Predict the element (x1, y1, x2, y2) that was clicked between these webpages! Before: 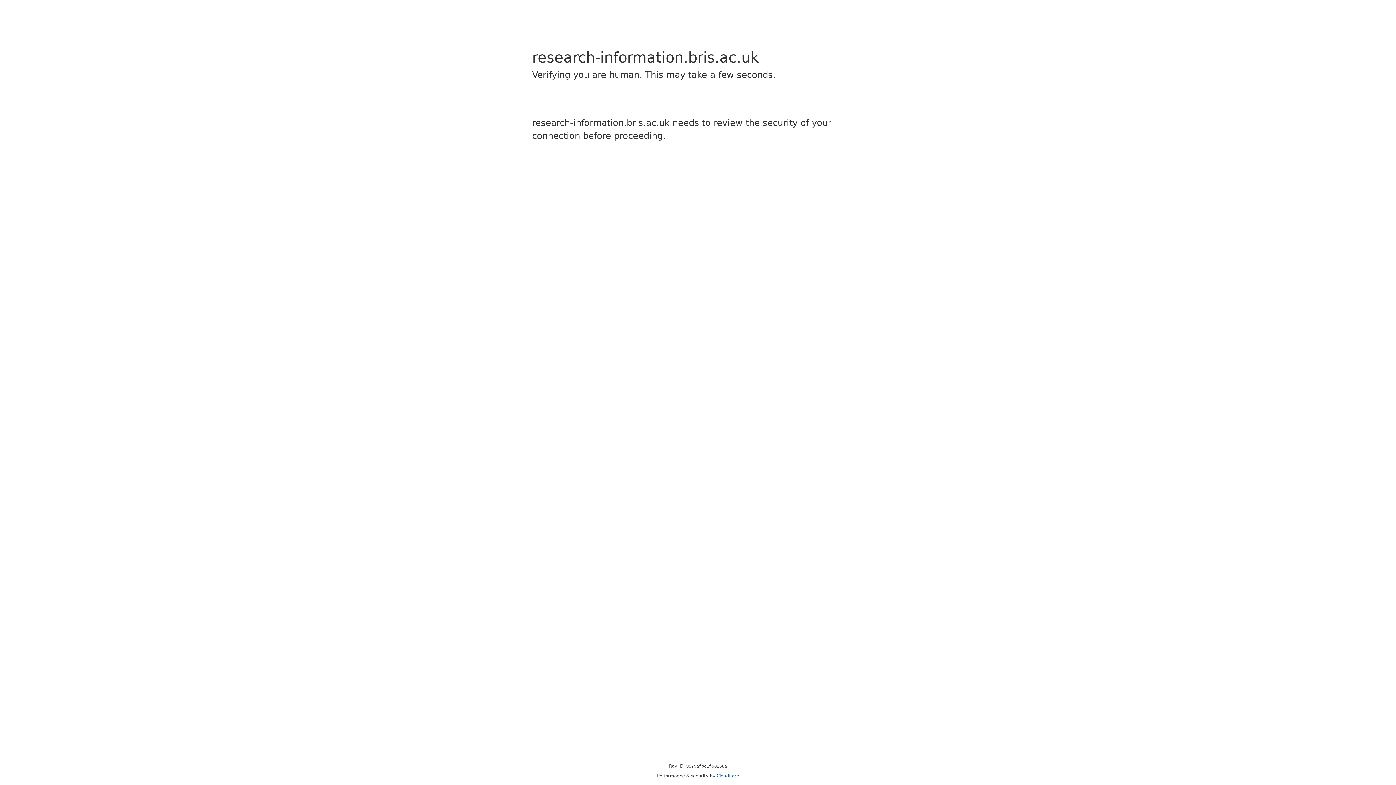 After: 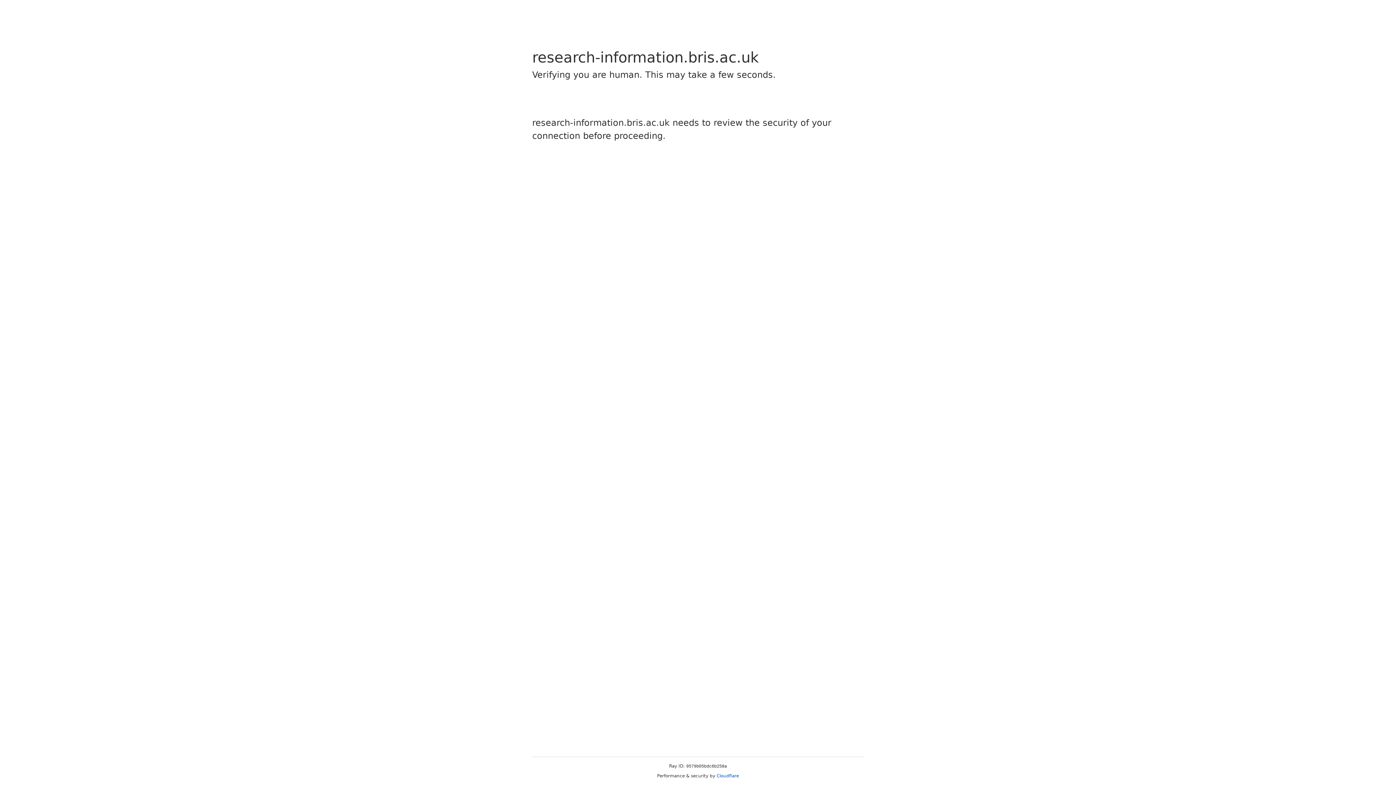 Action: bbox: (716, 773, 739, 778) label: Cloudflare